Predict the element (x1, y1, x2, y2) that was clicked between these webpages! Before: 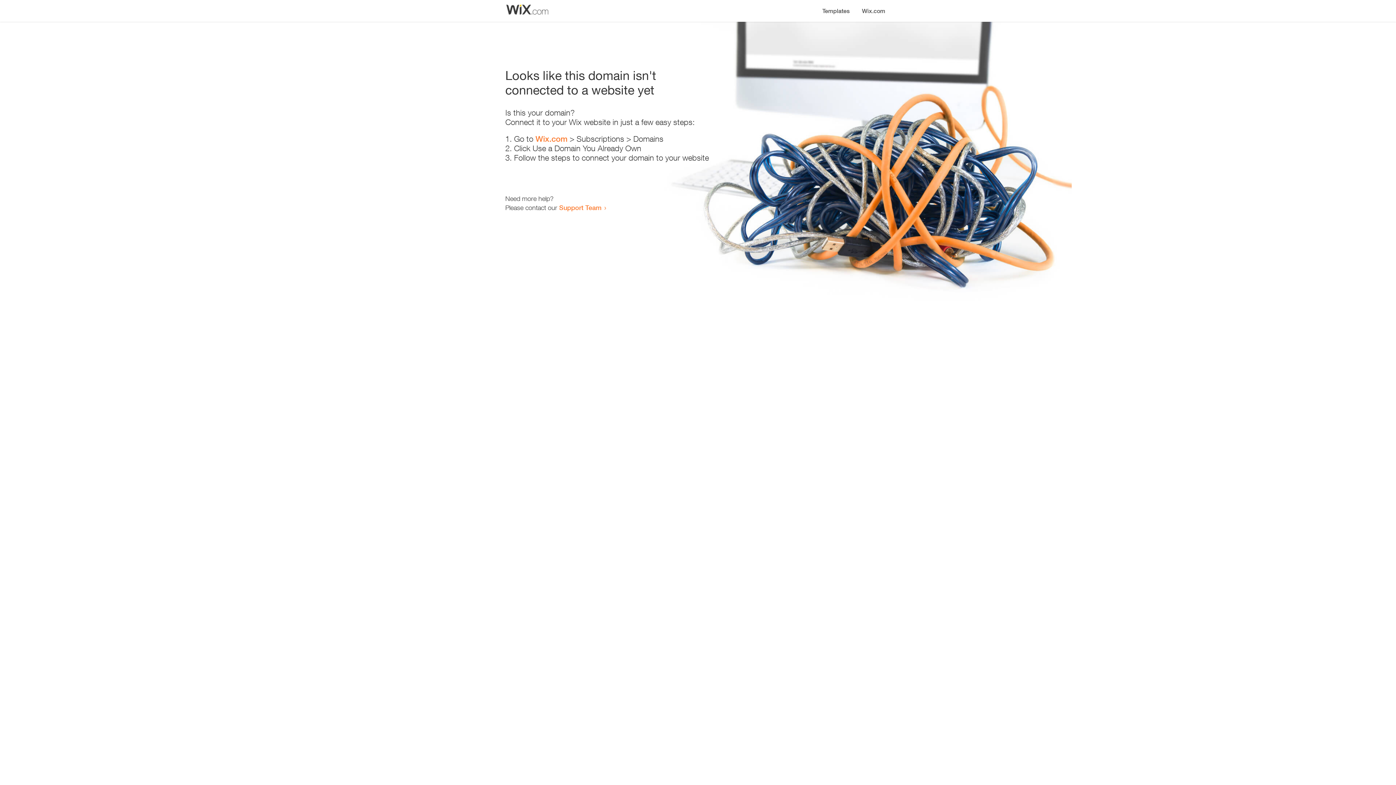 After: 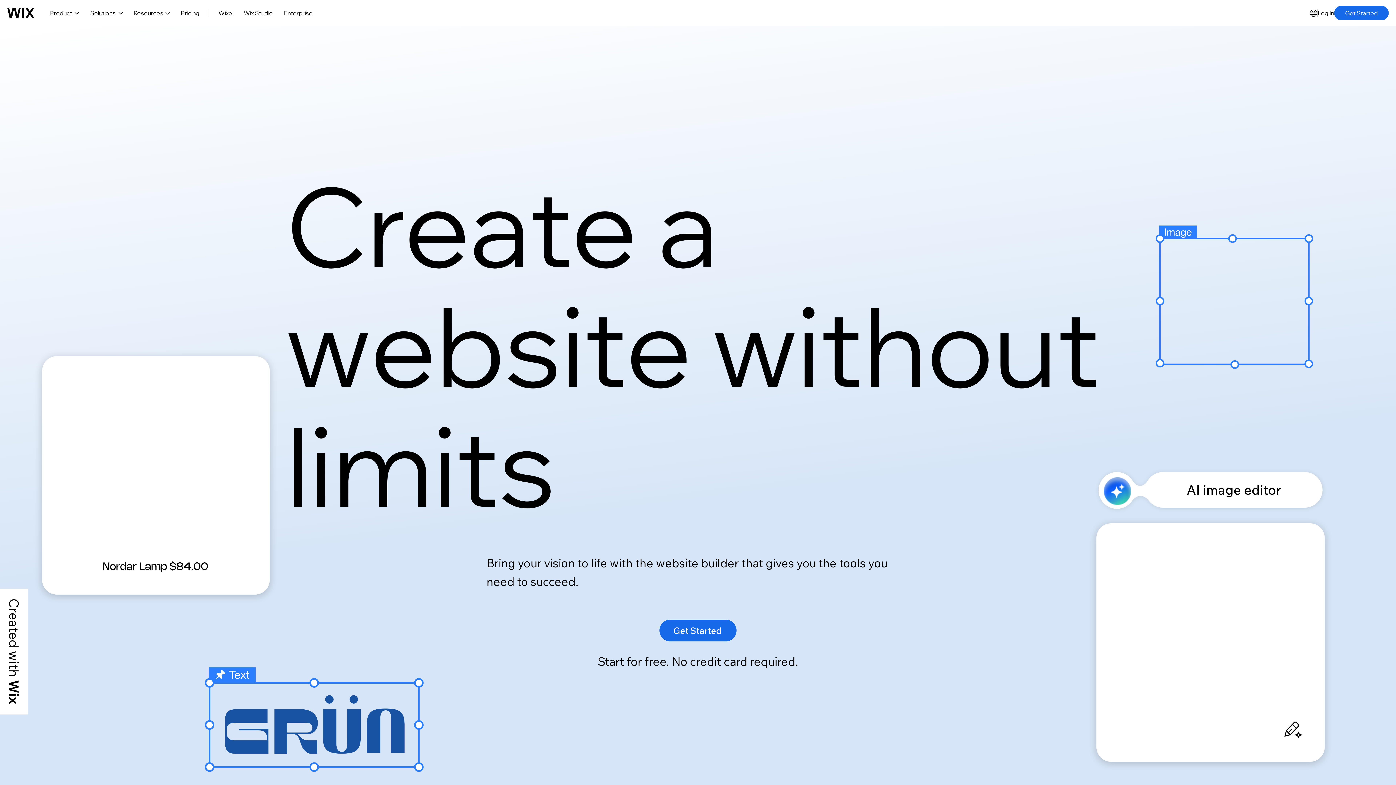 Action: label: Wix.com bbox: (535, 134, 567, 143)